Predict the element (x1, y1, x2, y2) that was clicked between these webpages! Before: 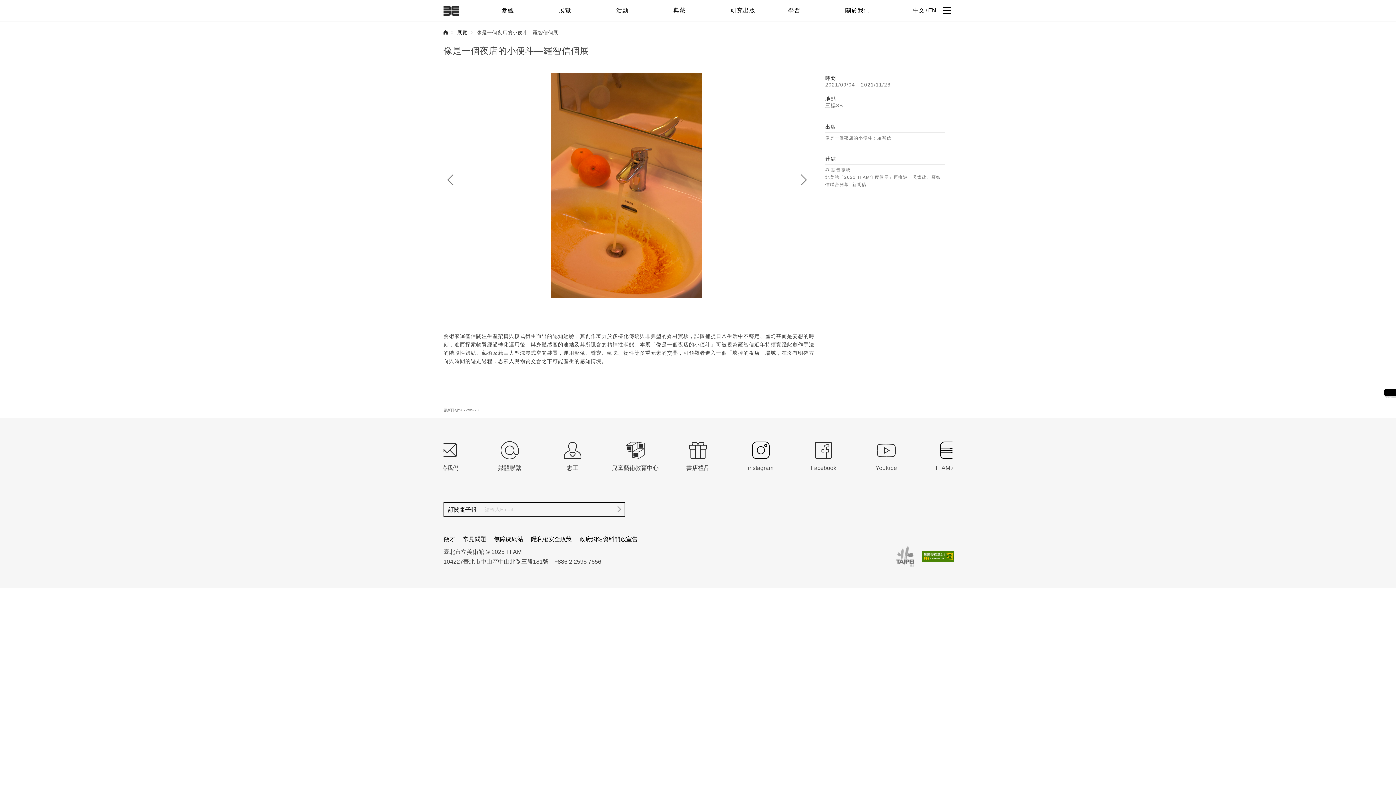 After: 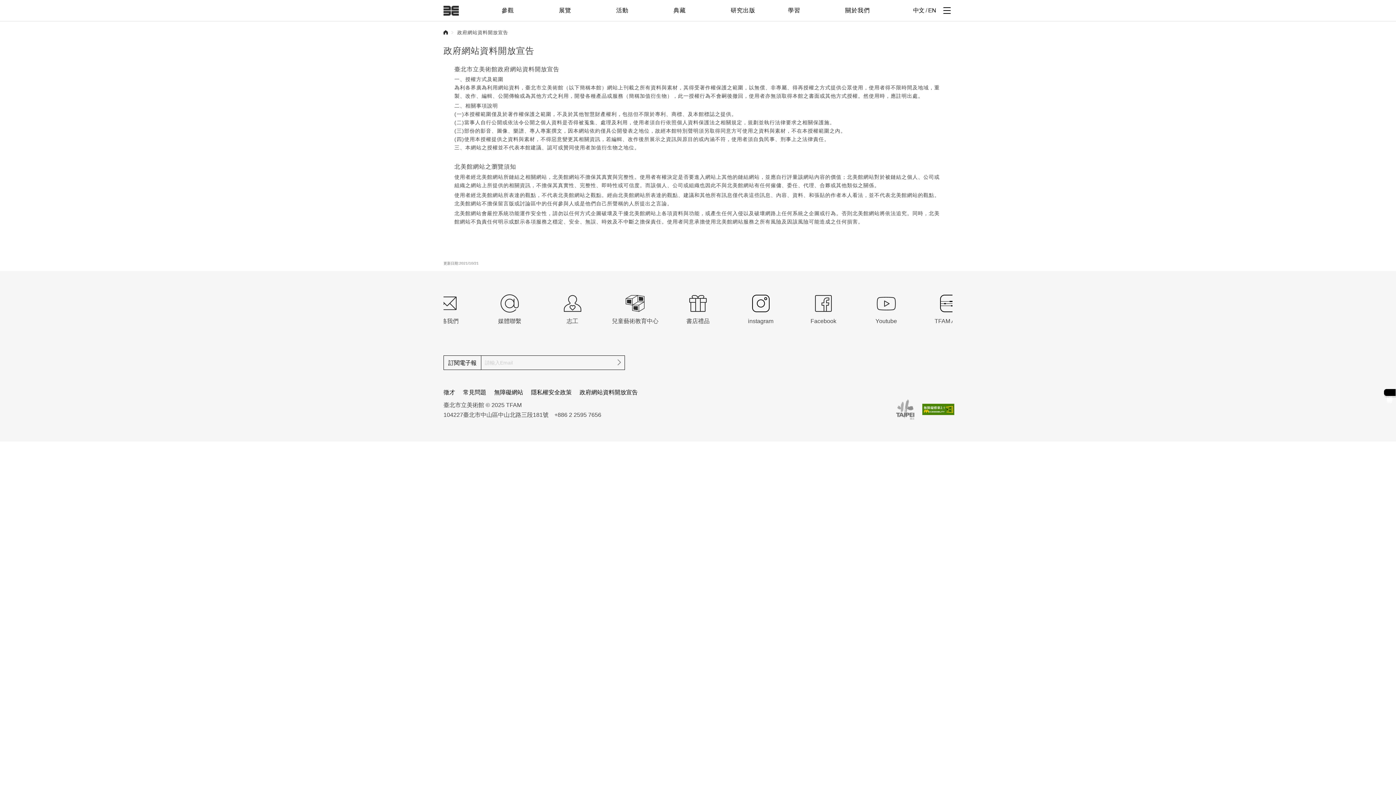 Action: label: 政府網站資料開放宣告 bbox: (579, 536, 637, 542)